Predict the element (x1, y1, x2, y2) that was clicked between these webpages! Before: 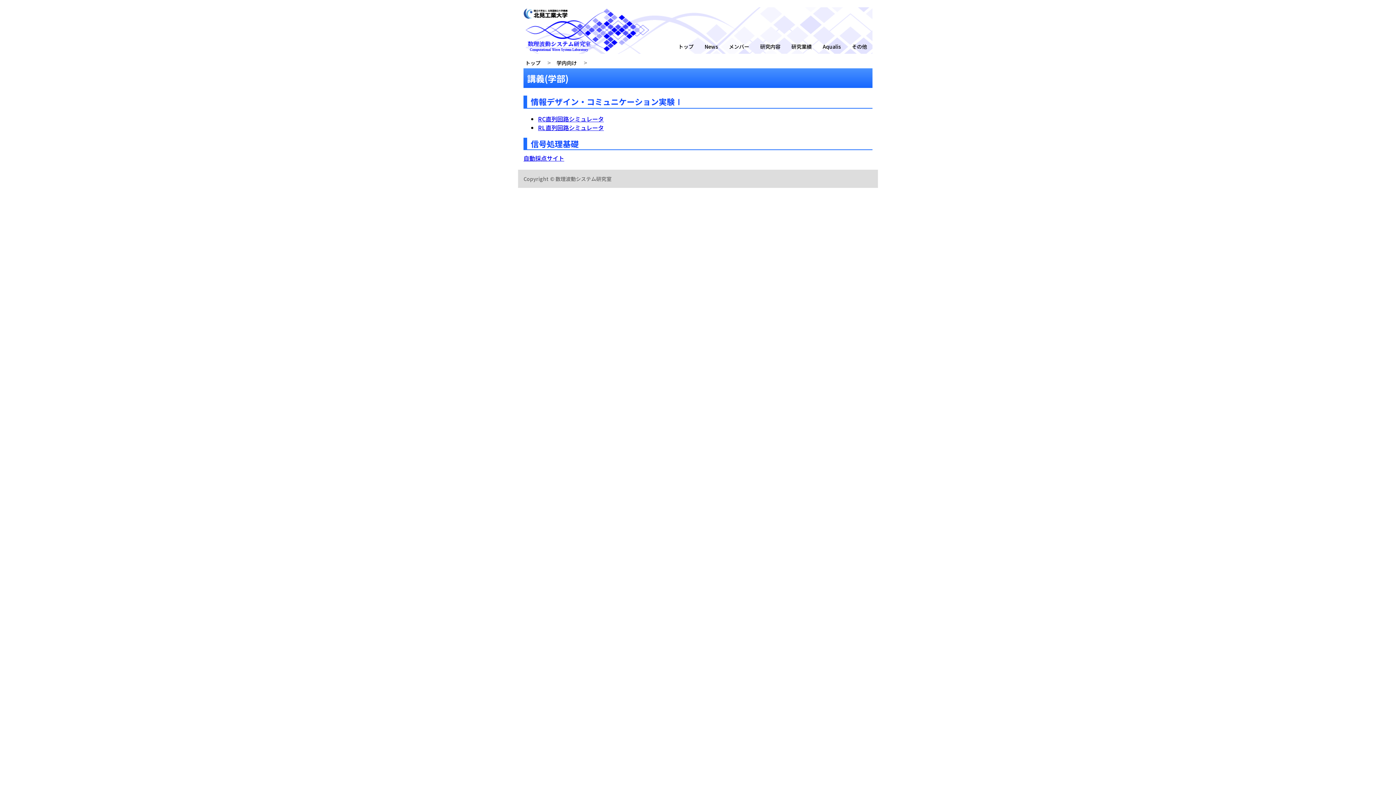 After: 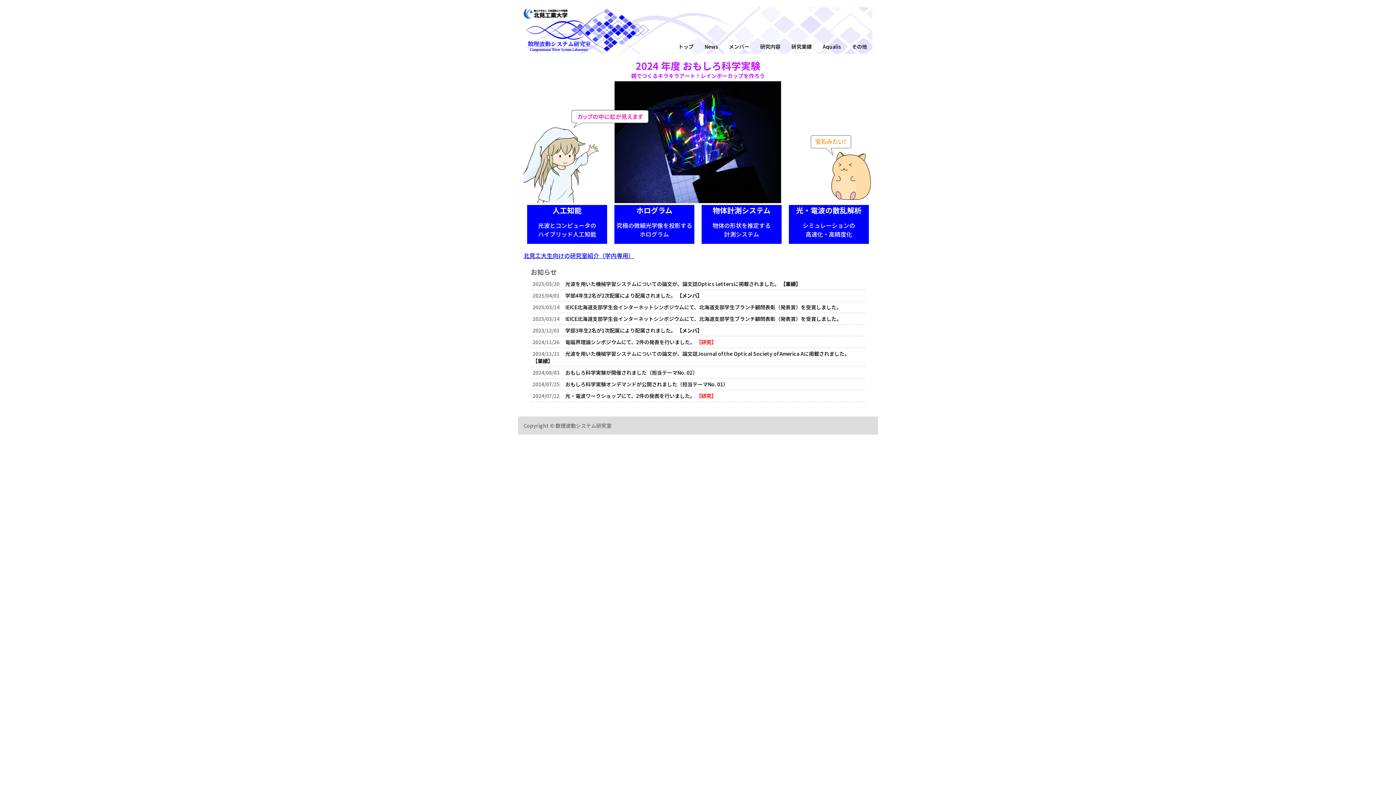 Action: label: トップ bbox: (673, 39, 699, 53)